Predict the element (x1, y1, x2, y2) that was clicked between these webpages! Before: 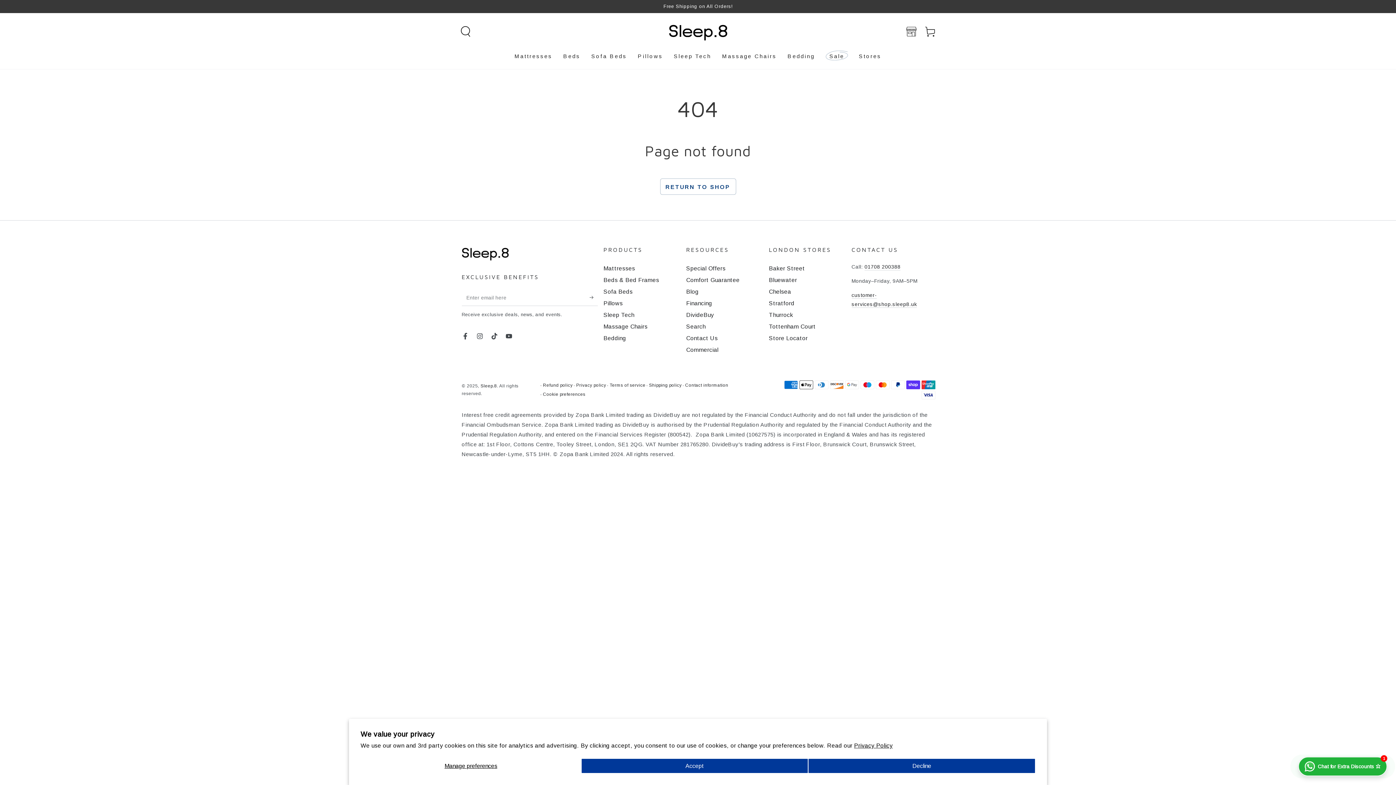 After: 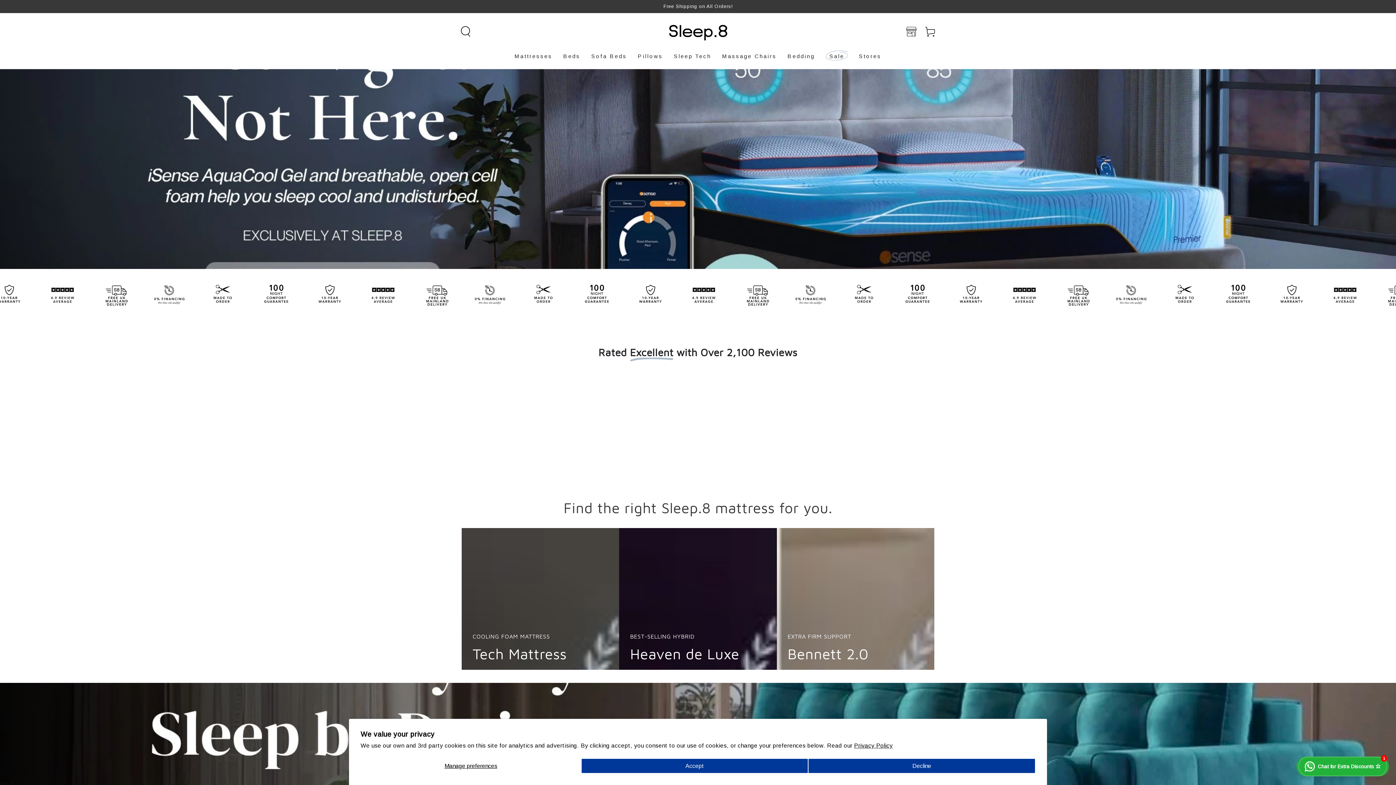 Action: bbox: (664, 20, 731, 42)